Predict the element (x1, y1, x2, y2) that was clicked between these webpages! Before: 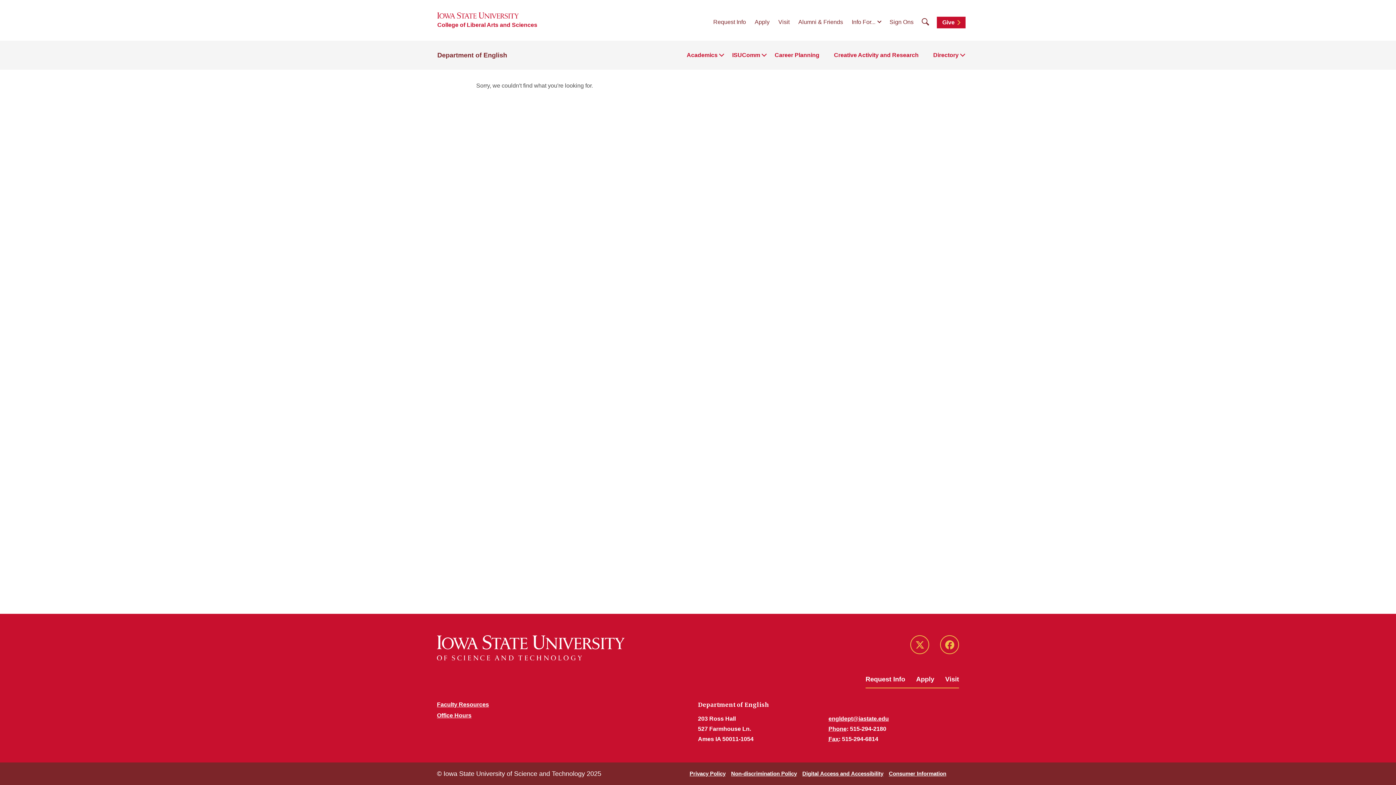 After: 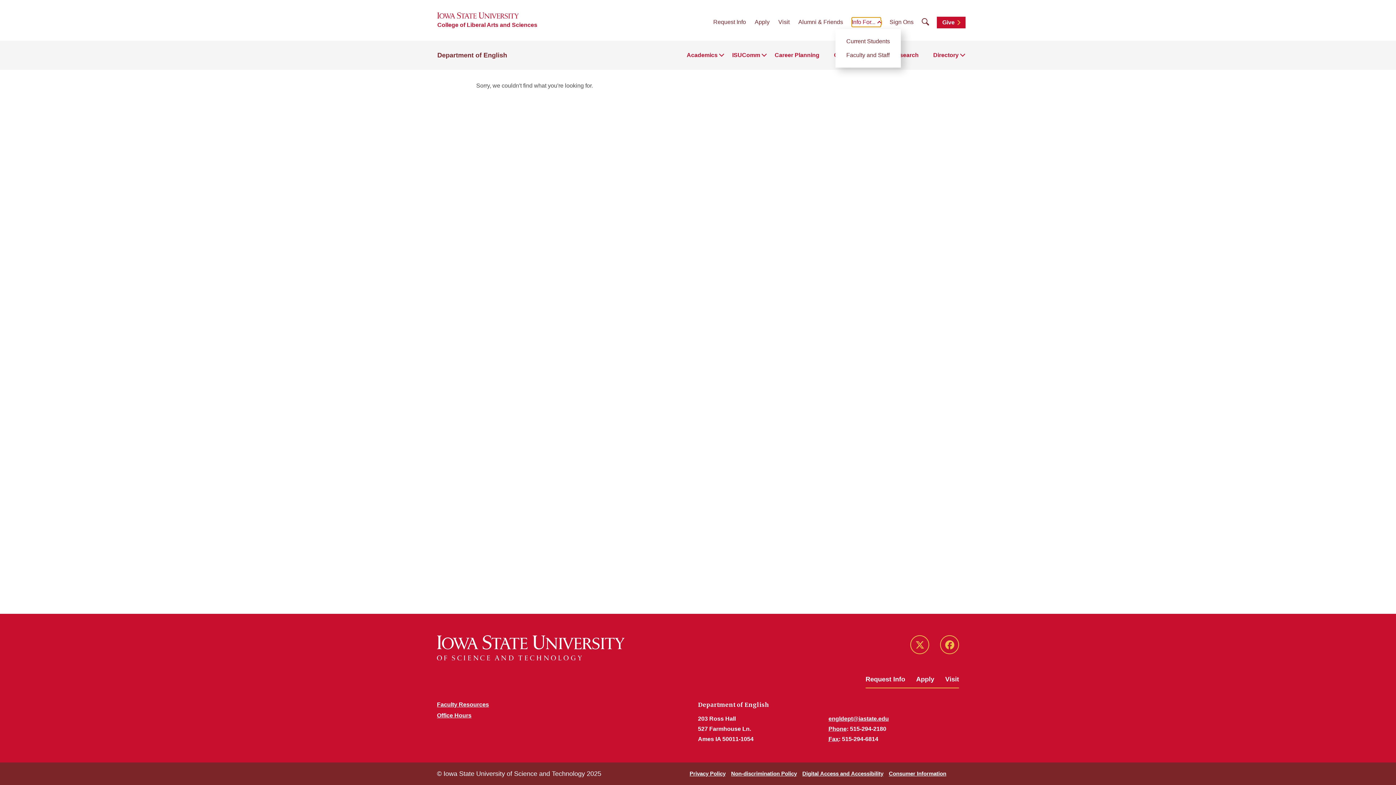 Action: bbox: (852, 17, 881, 26) label: Info For...